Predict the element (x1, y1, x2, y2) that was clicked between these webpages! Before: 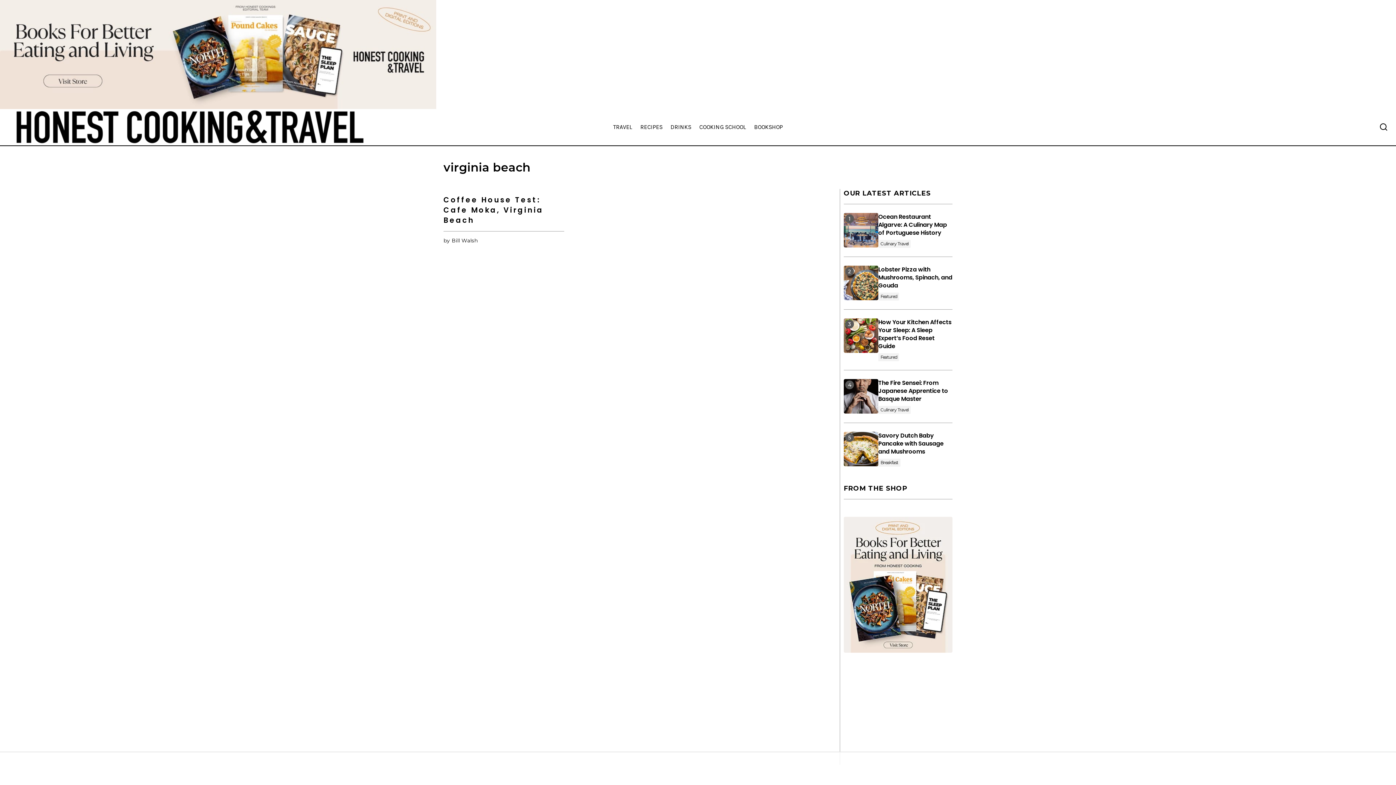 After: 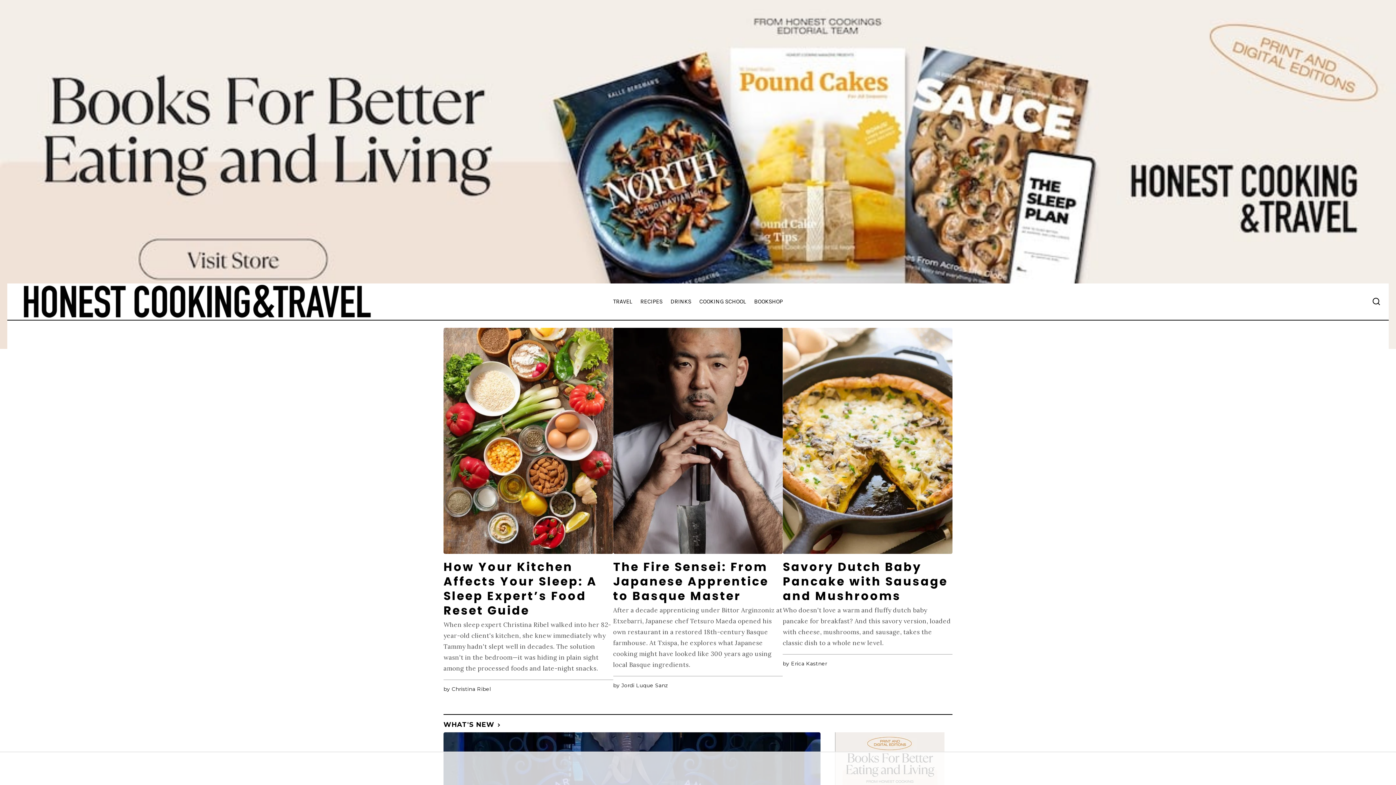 Action: label: byBill Walsh bbox: (443, 237, 477, 244)